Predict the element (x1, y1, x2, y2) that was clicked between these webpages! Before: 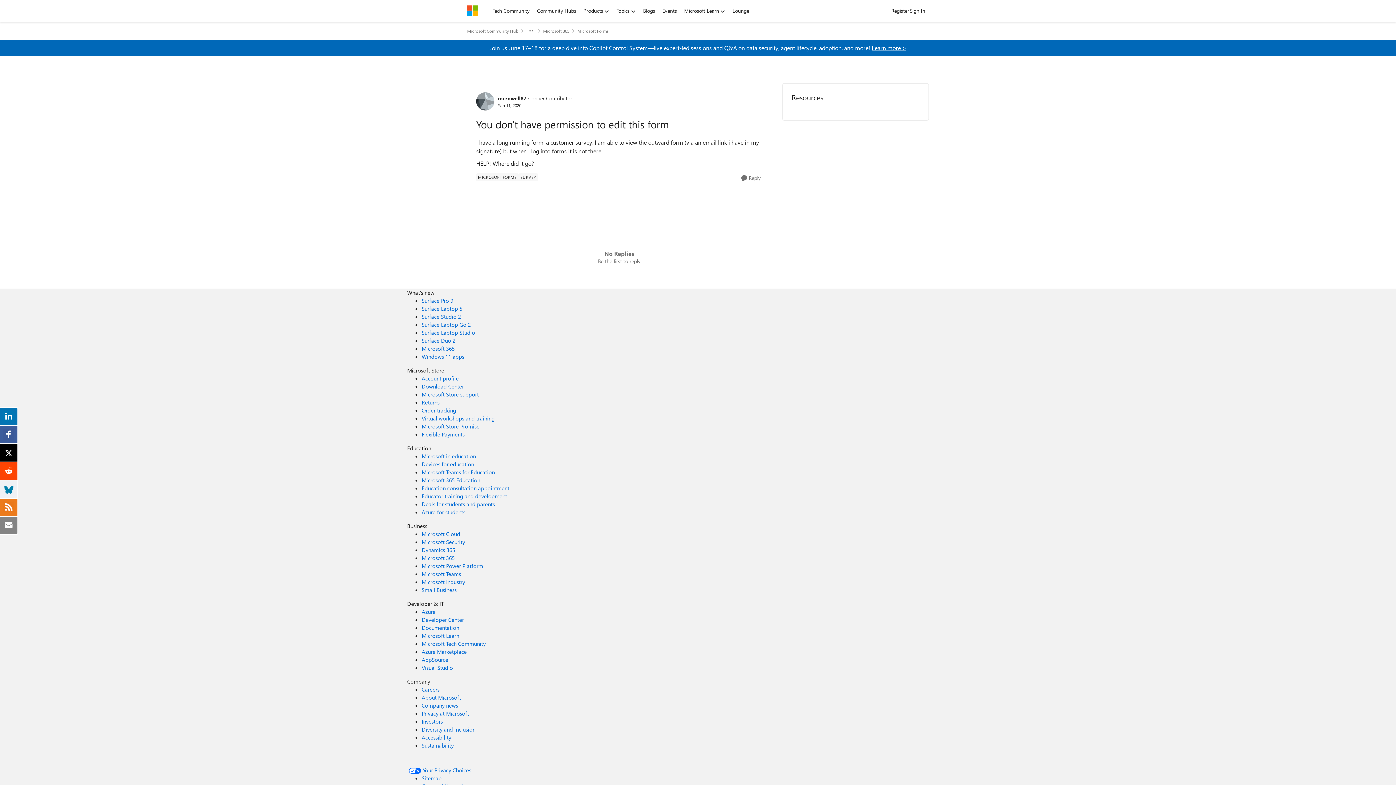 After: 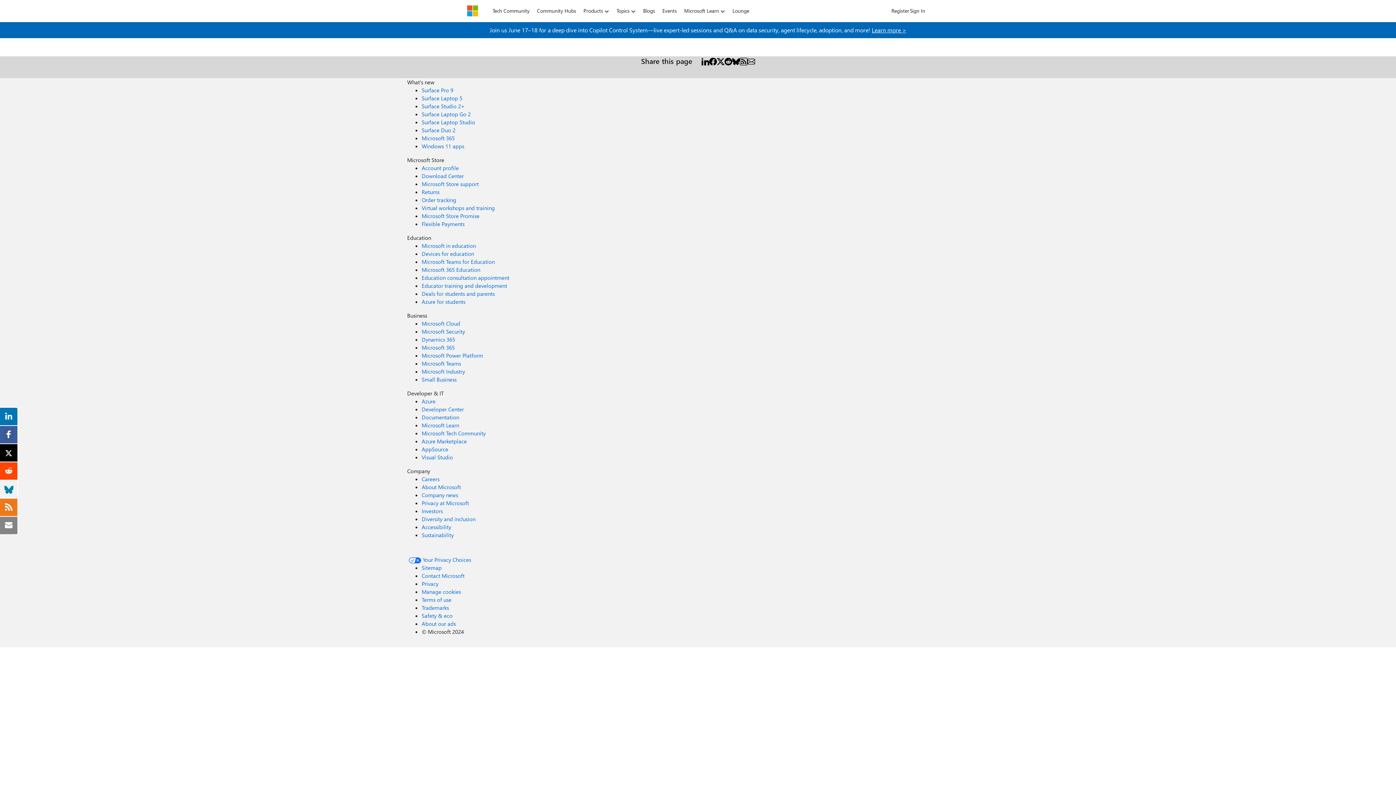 Action: bbox: (533, 5, 580, 16) label: Community Hubs